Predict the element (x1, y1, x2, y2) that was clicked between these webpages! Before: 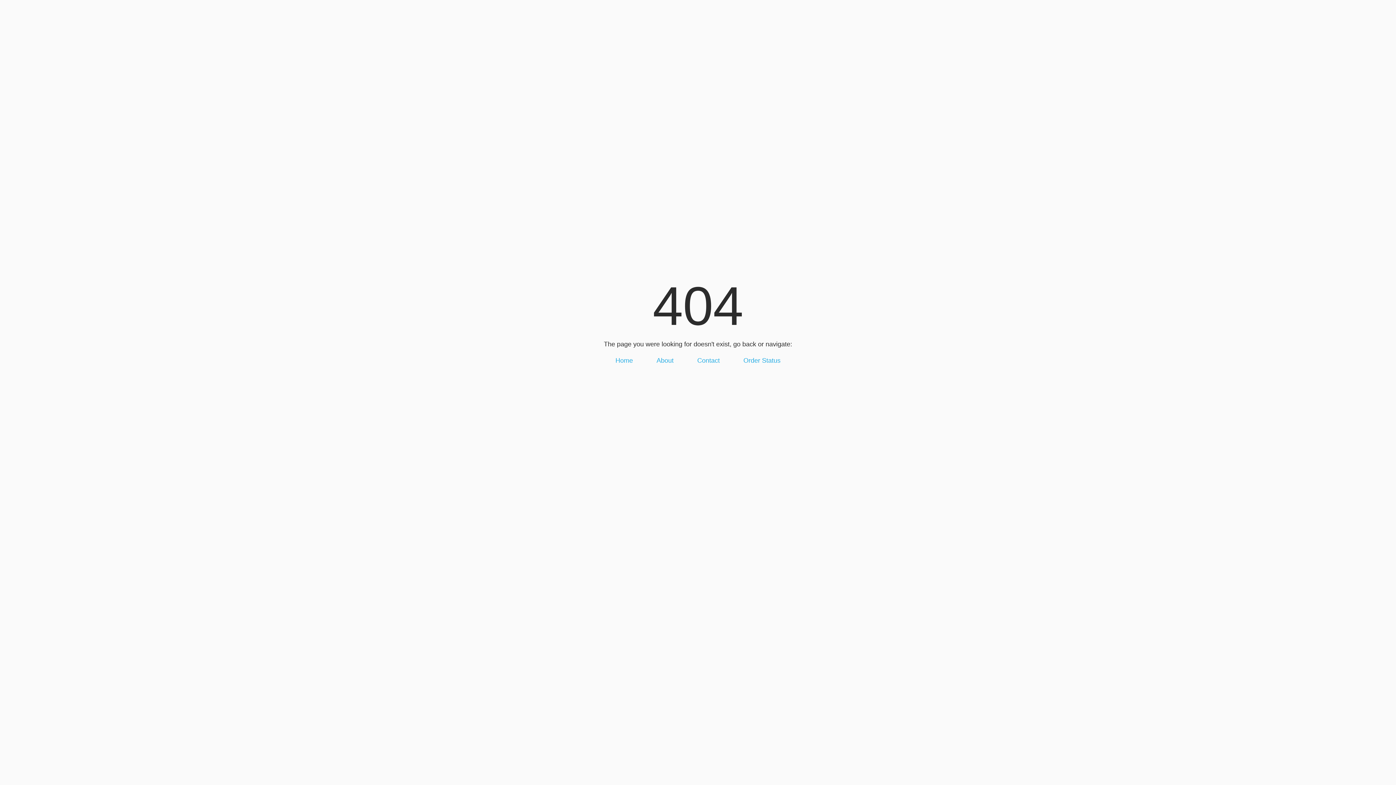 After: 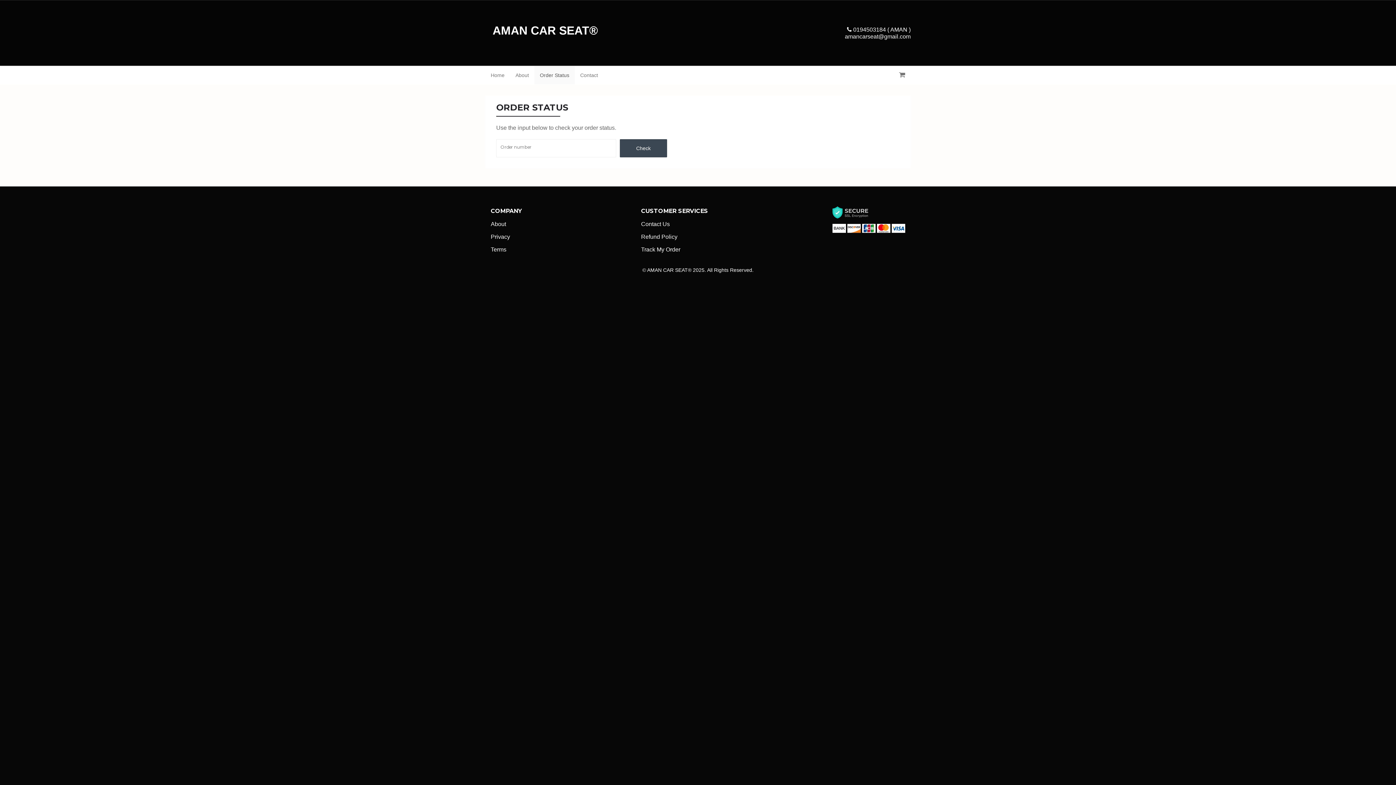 Action: label: Order Status bbox: (743, 357, 780, 364)